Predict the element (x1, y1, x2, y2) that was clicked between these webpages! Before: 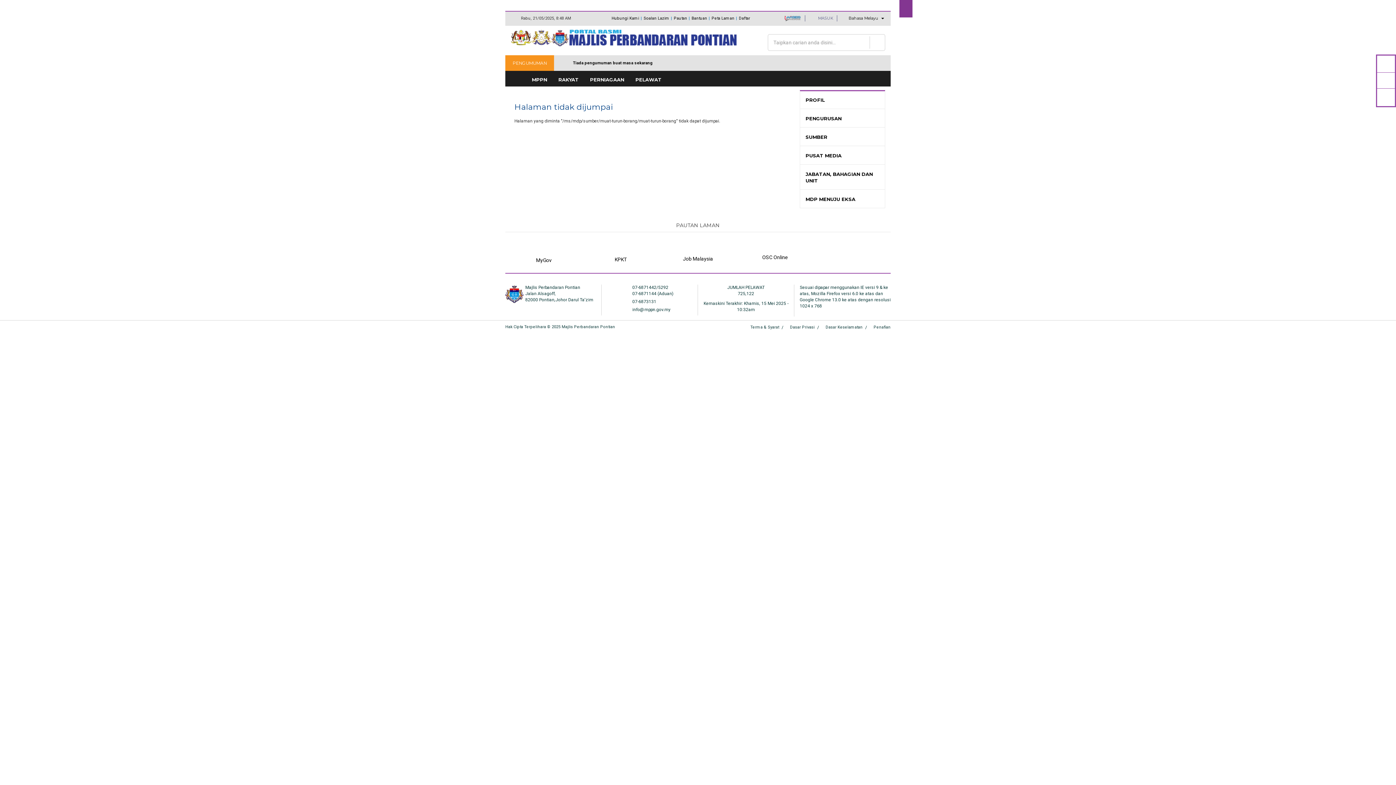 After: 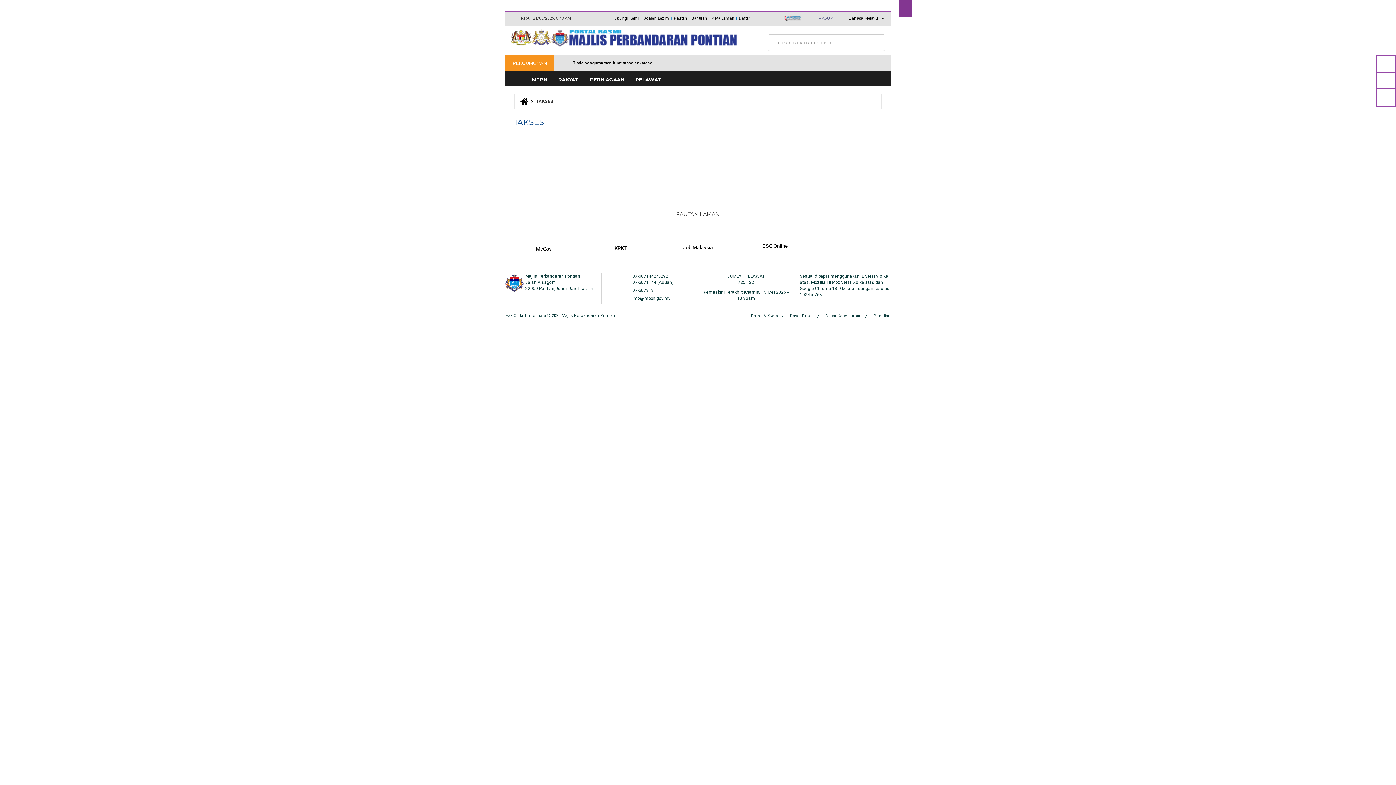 Action: bbox: (784, 15, 801, 20)